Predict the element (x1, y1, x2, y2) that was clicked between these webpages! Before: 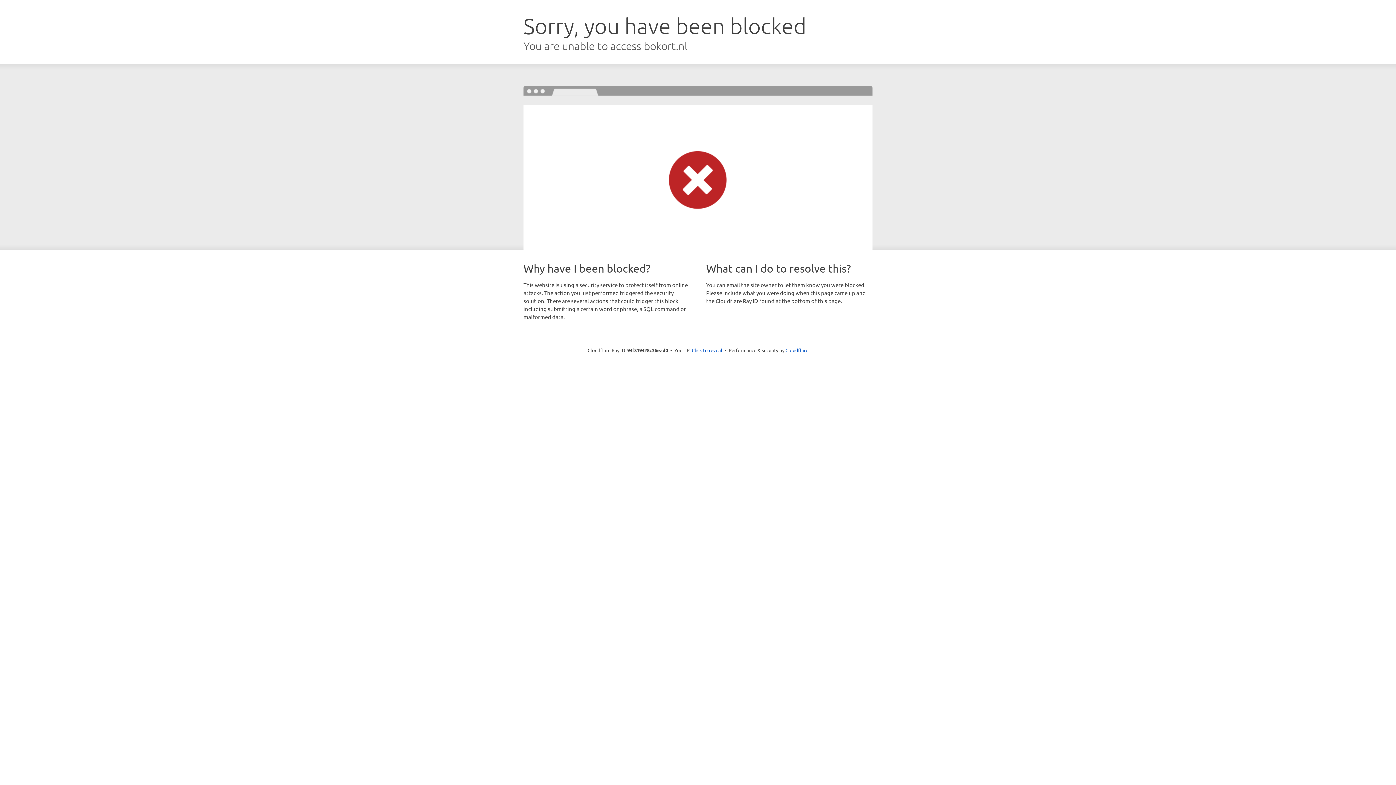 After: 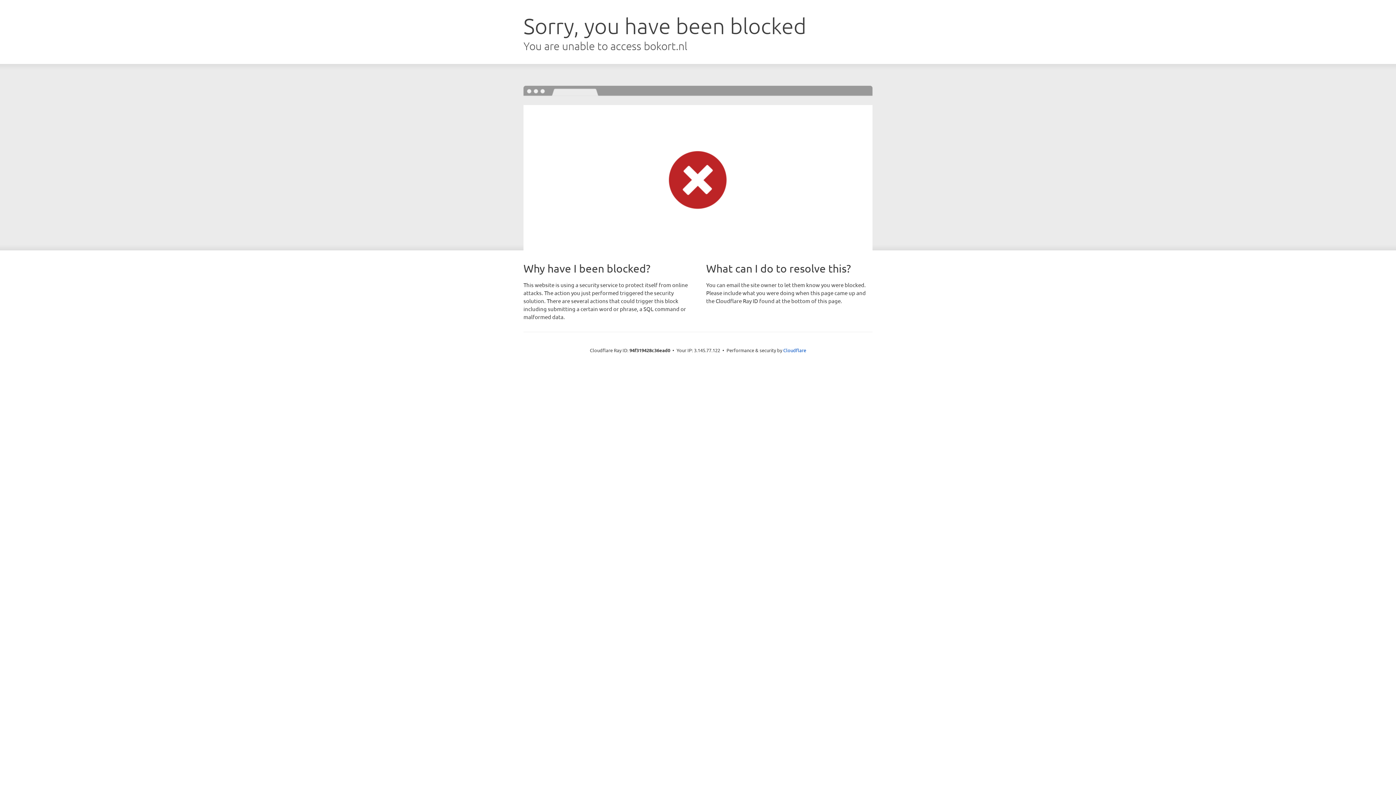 Action: label: Click to reveal bbox: (692, 346, 722, 353)